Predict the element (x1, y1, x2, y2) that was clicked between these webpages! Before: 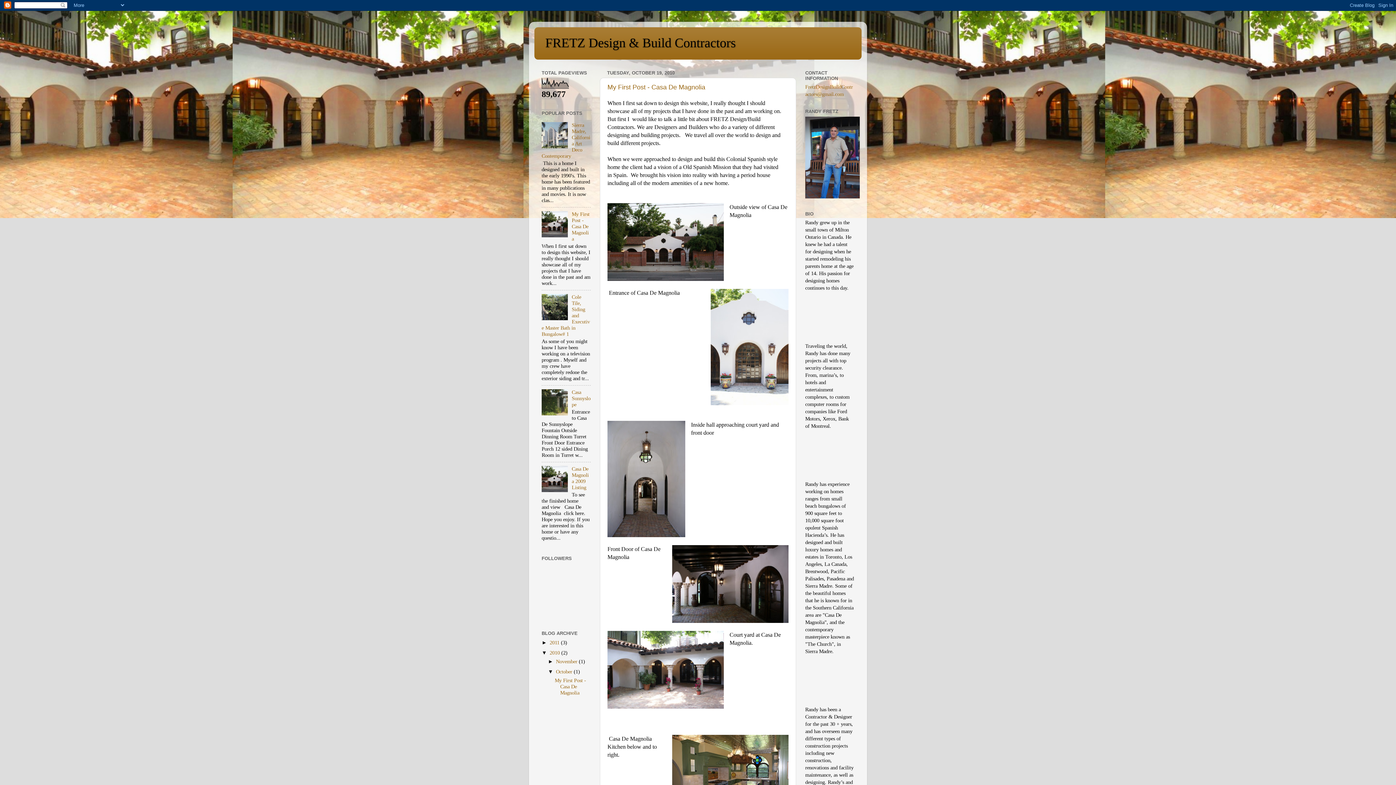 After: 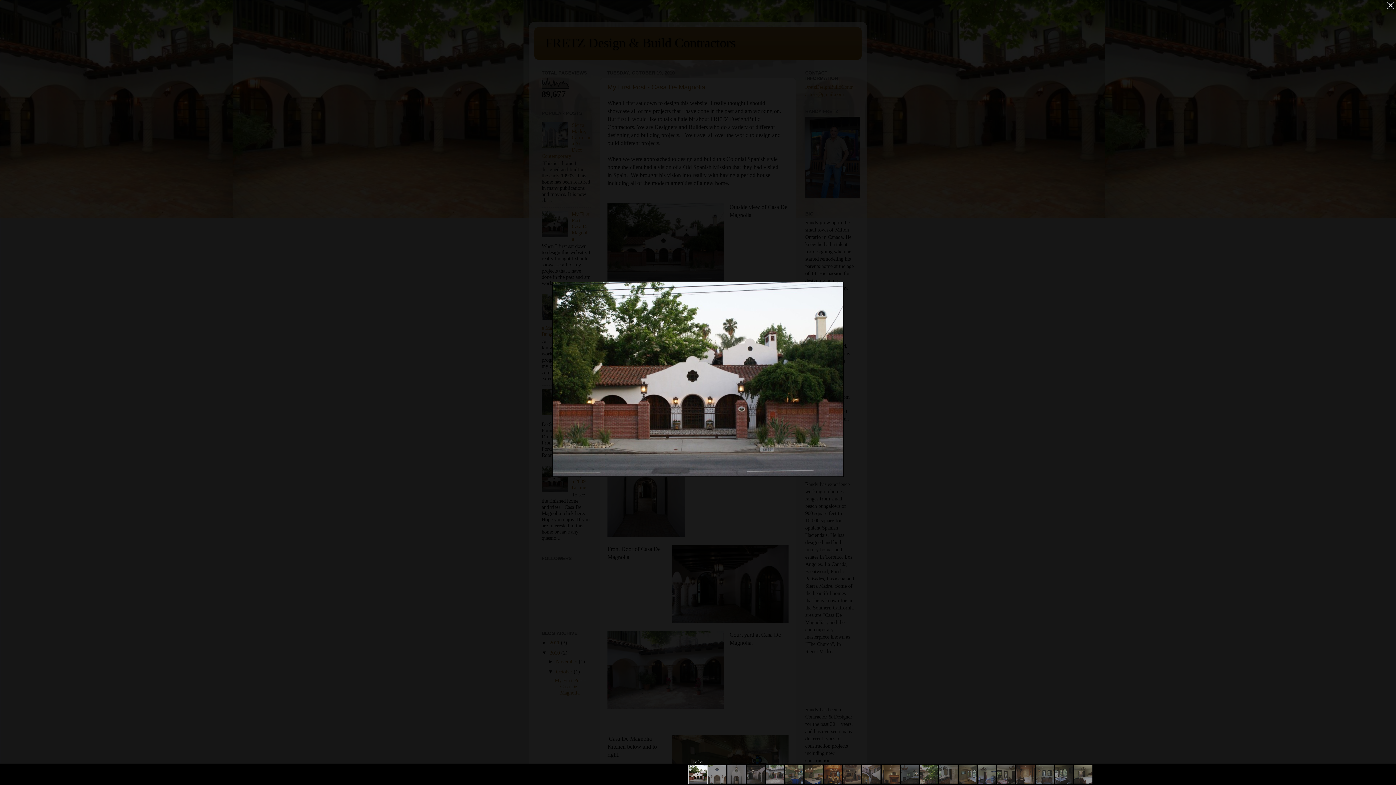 Action: bbox: (607, 203, 724, 283)